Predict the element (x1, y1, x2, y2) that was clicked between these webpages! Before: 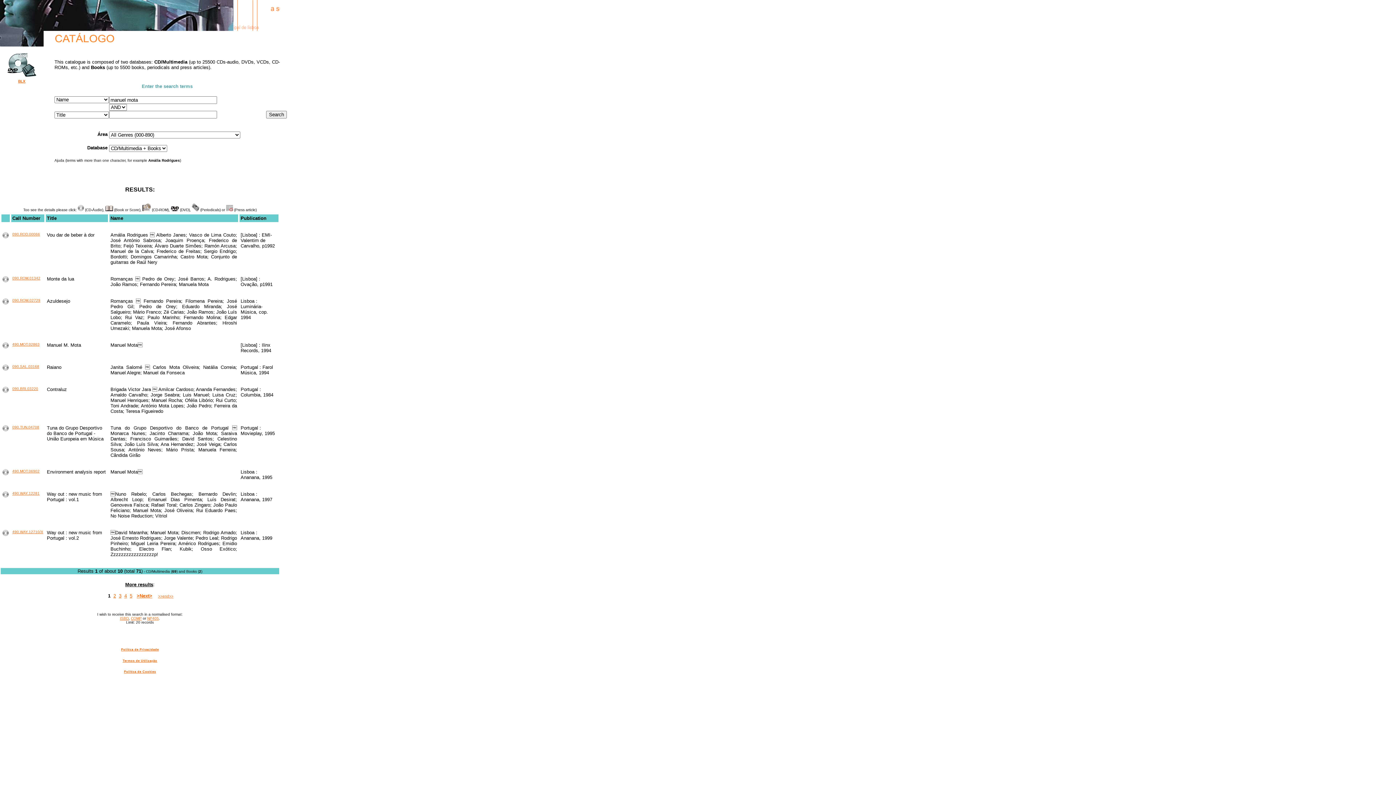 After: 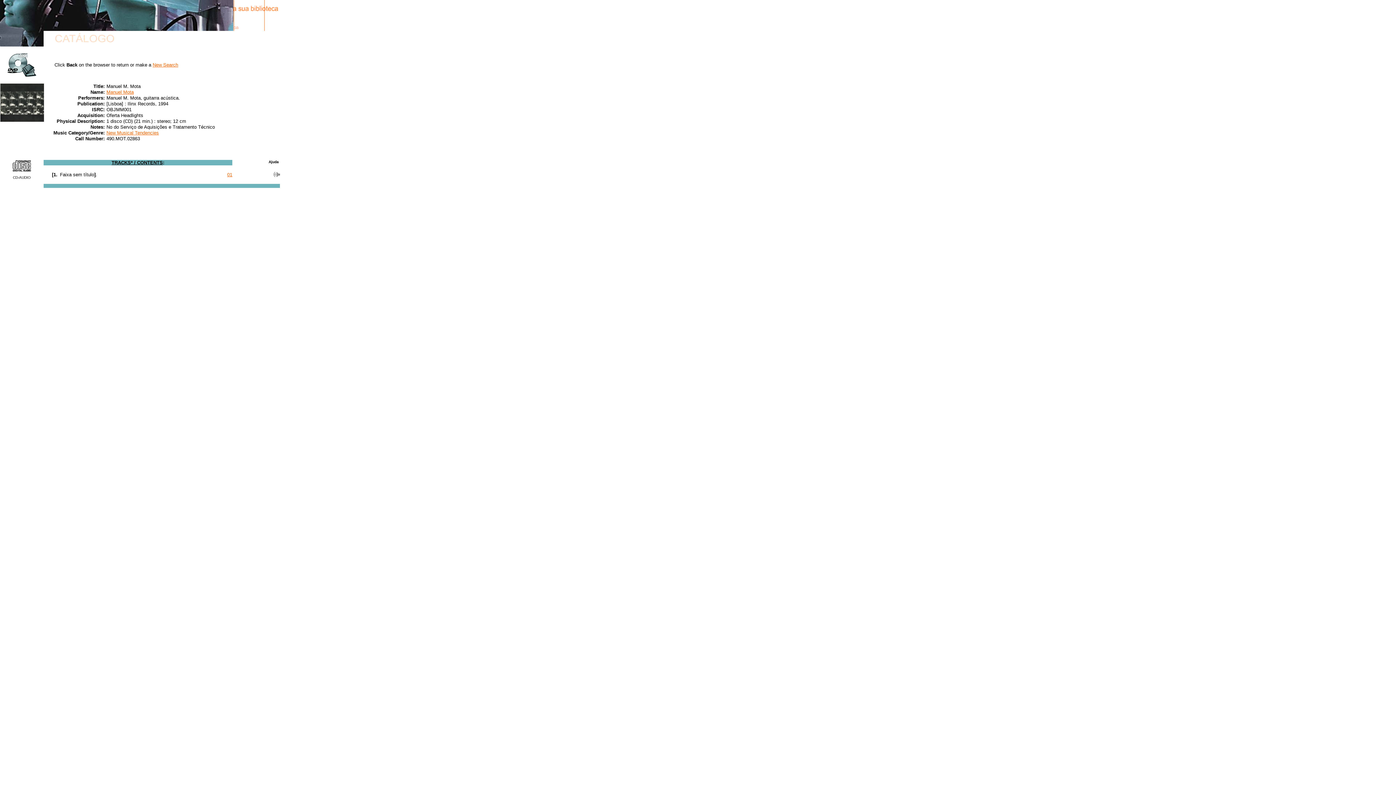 Action: bbox: (2, 344, 8, 349)